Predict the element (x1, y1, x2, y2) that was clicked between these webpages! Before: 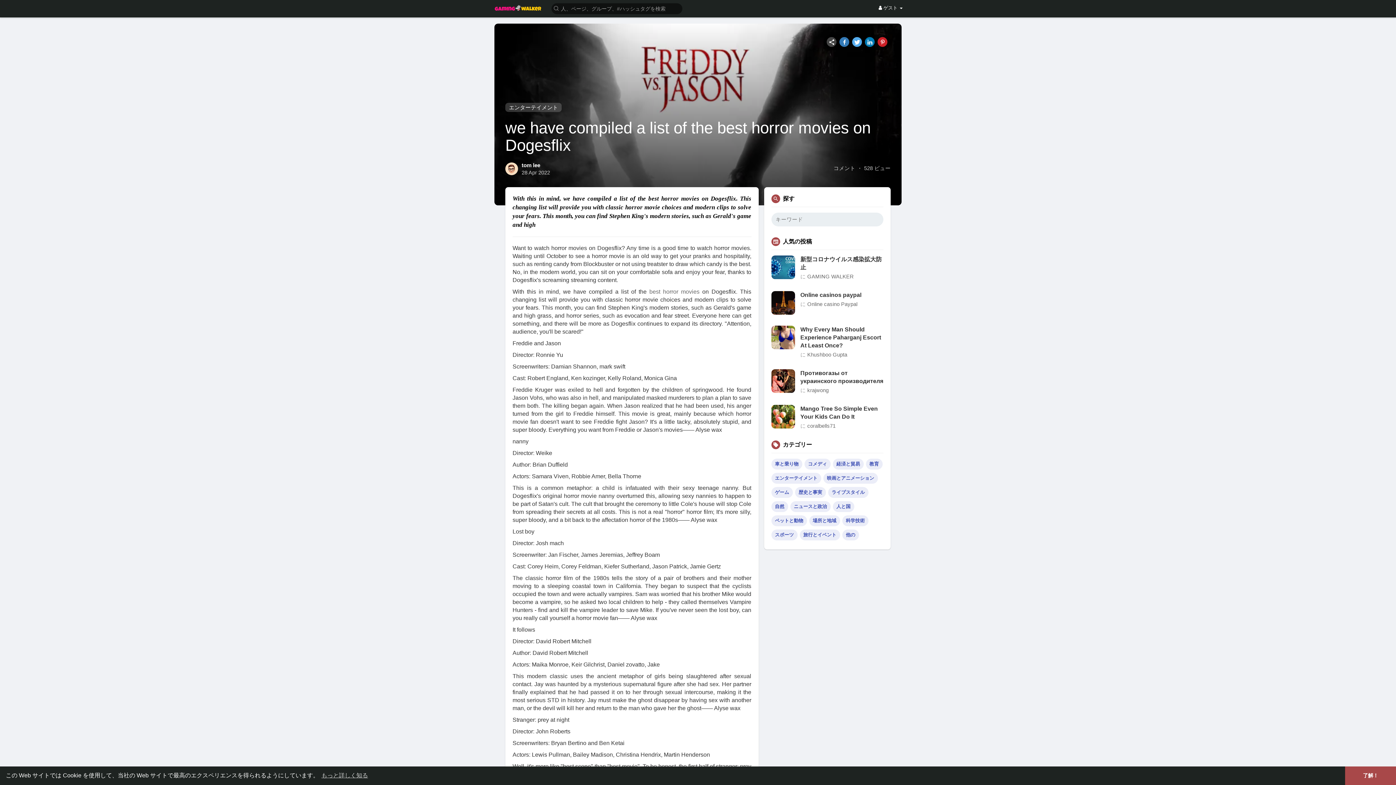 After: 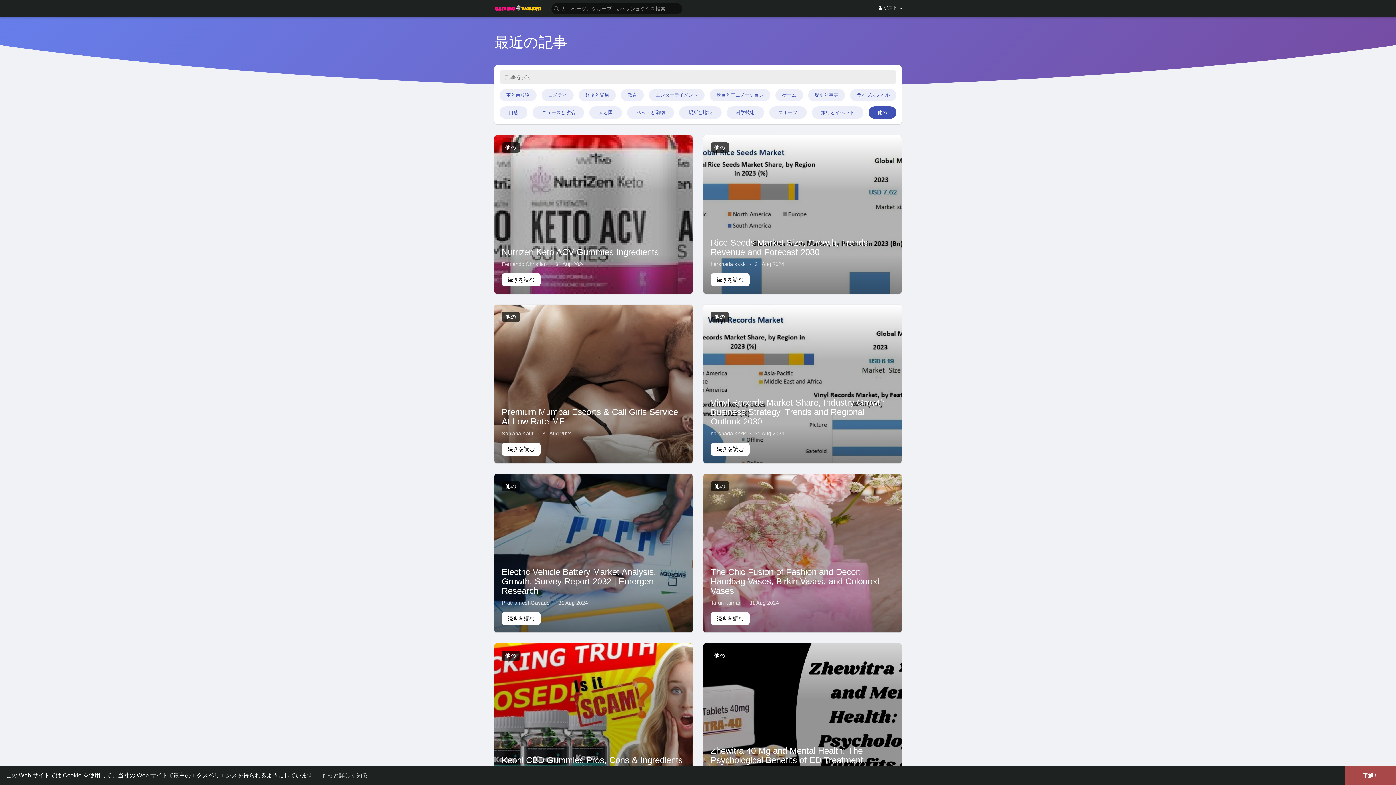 Action: label: 他の bbox: (842, 529, 859, 540)